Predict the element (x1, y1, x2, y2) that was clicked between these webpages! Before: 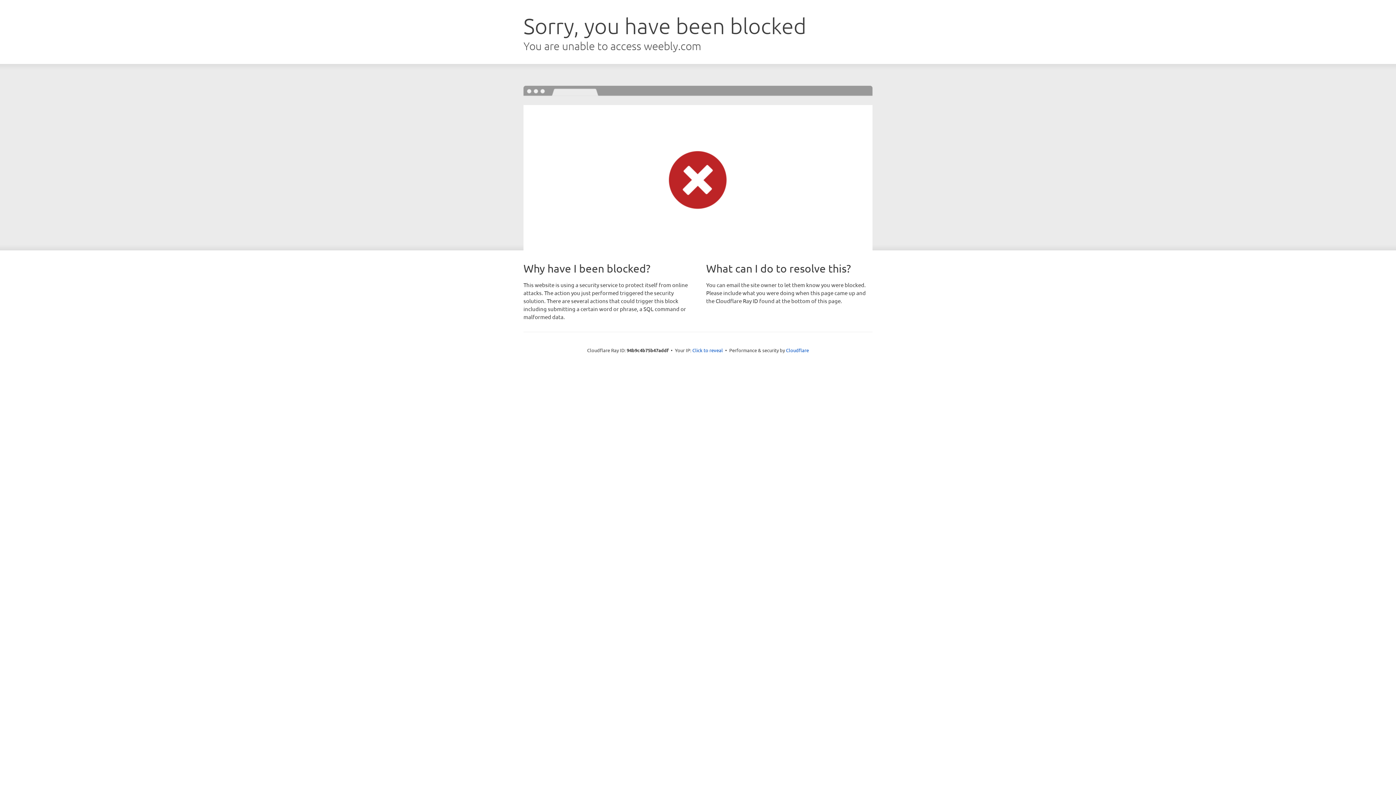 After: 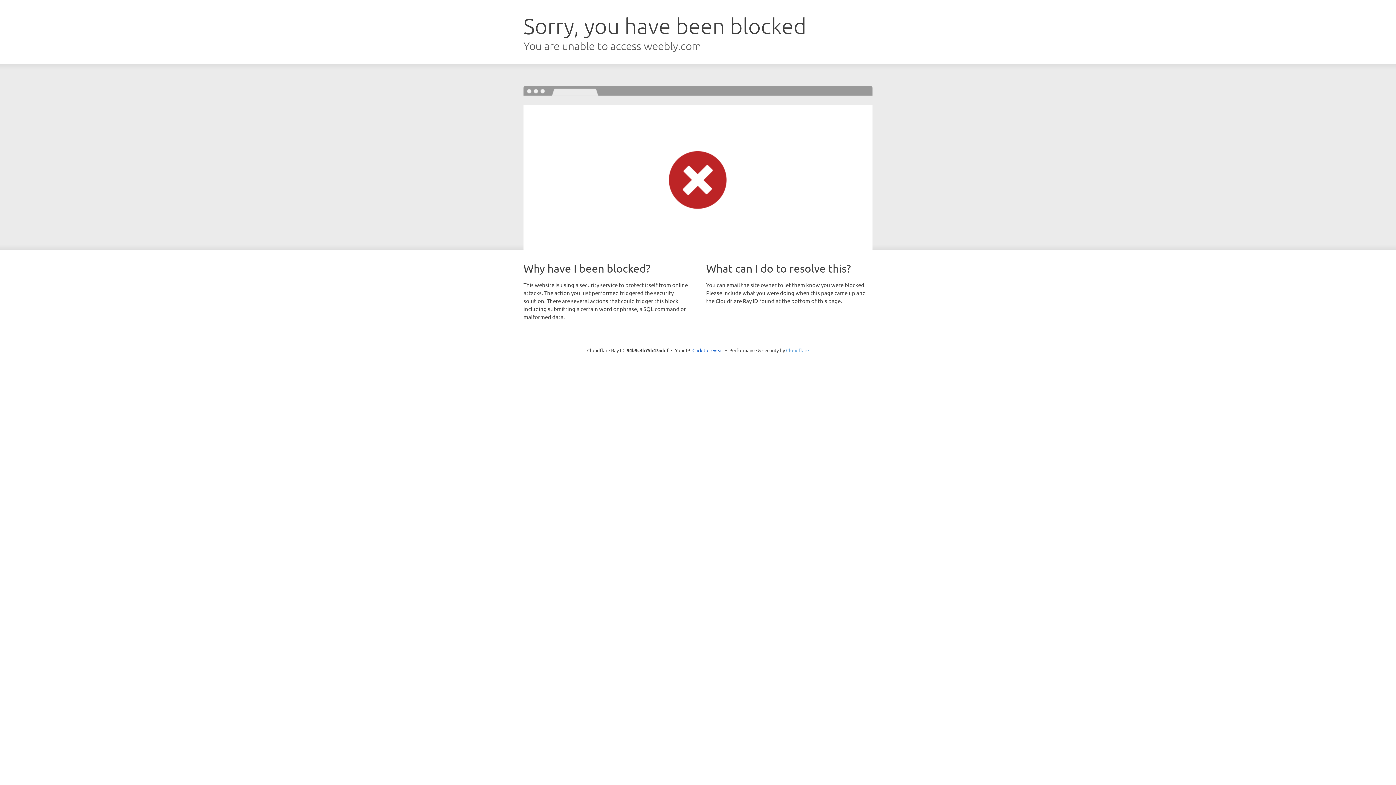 Action: bbox: (786, 347, 809, 353) label: Cloudflare